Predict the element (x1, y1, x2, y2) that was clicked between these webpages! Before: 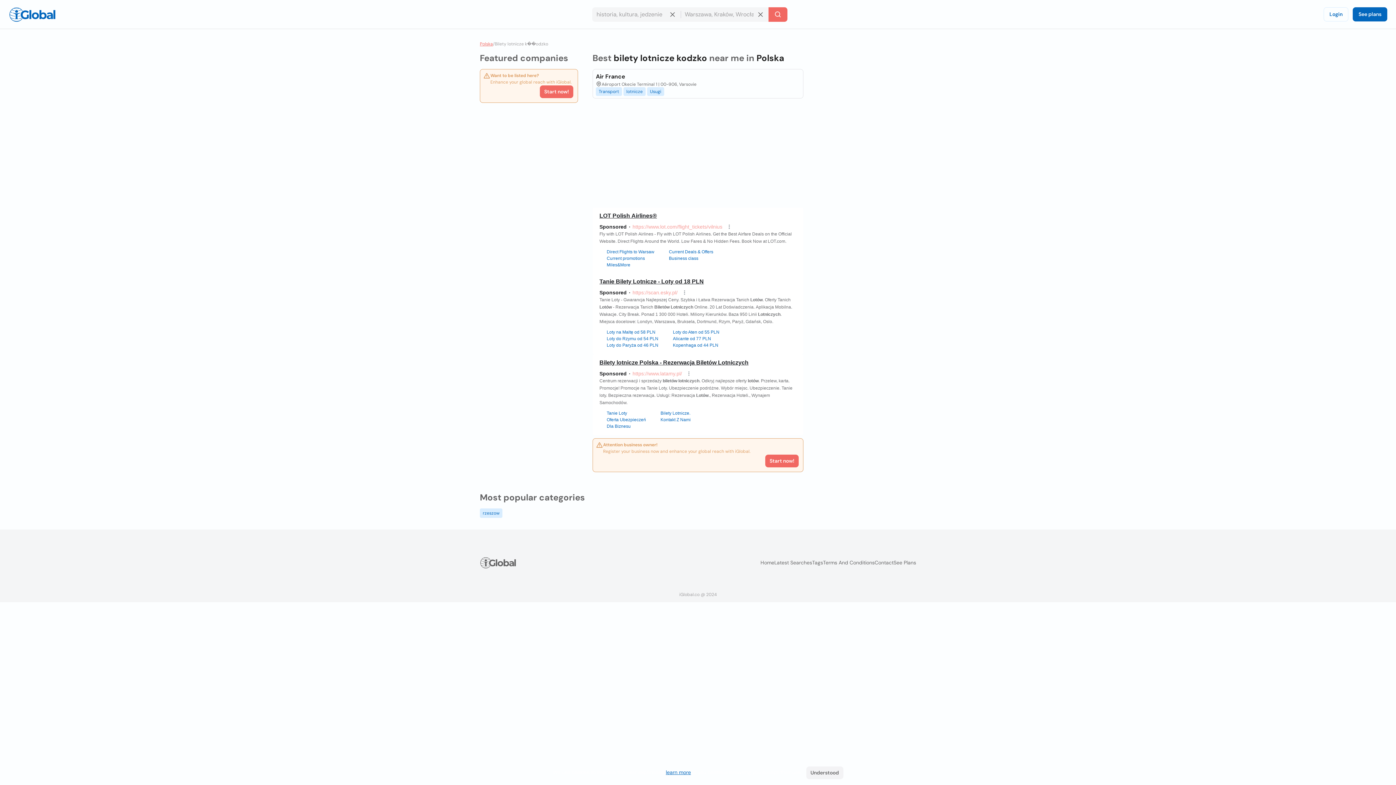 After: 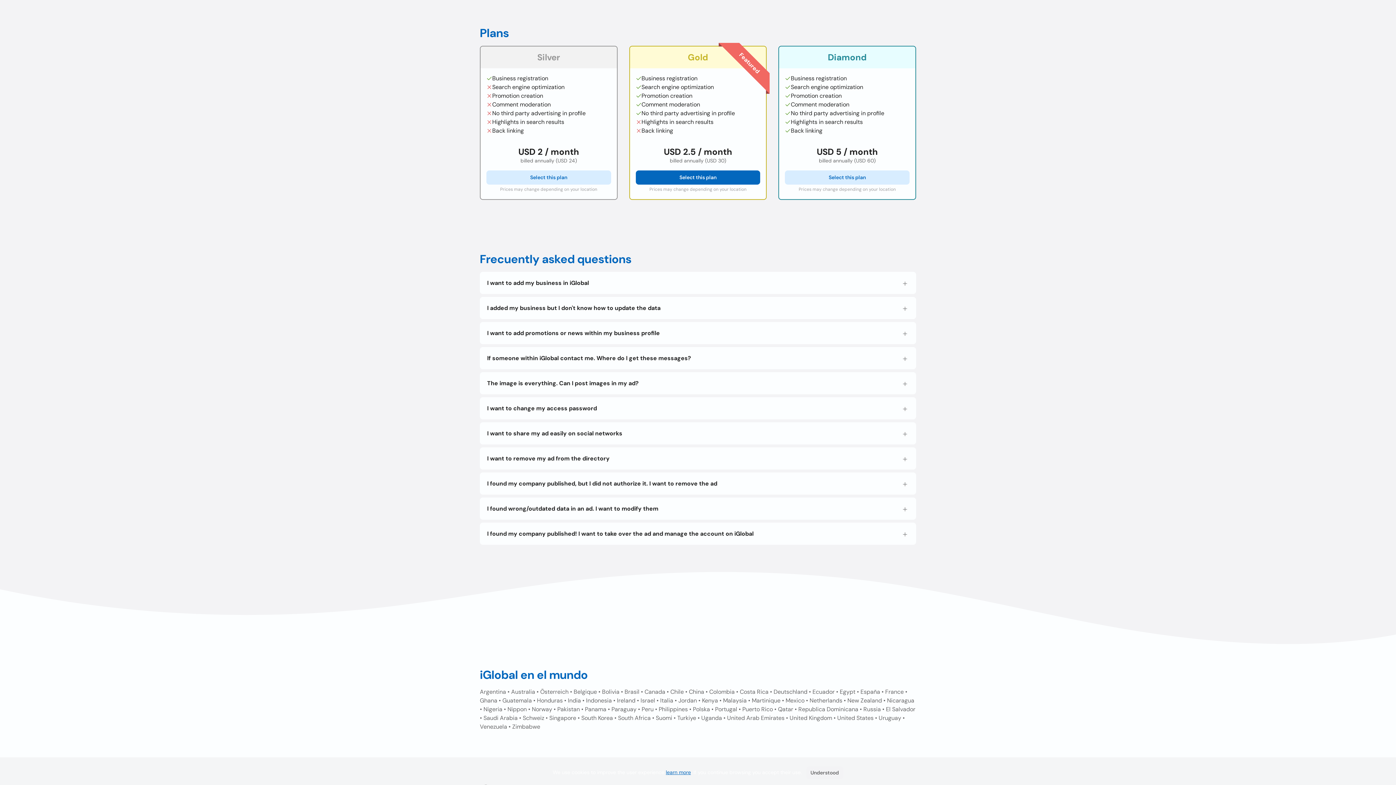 Action: label: See plans bbox: (1353, 7, 1387, 21)